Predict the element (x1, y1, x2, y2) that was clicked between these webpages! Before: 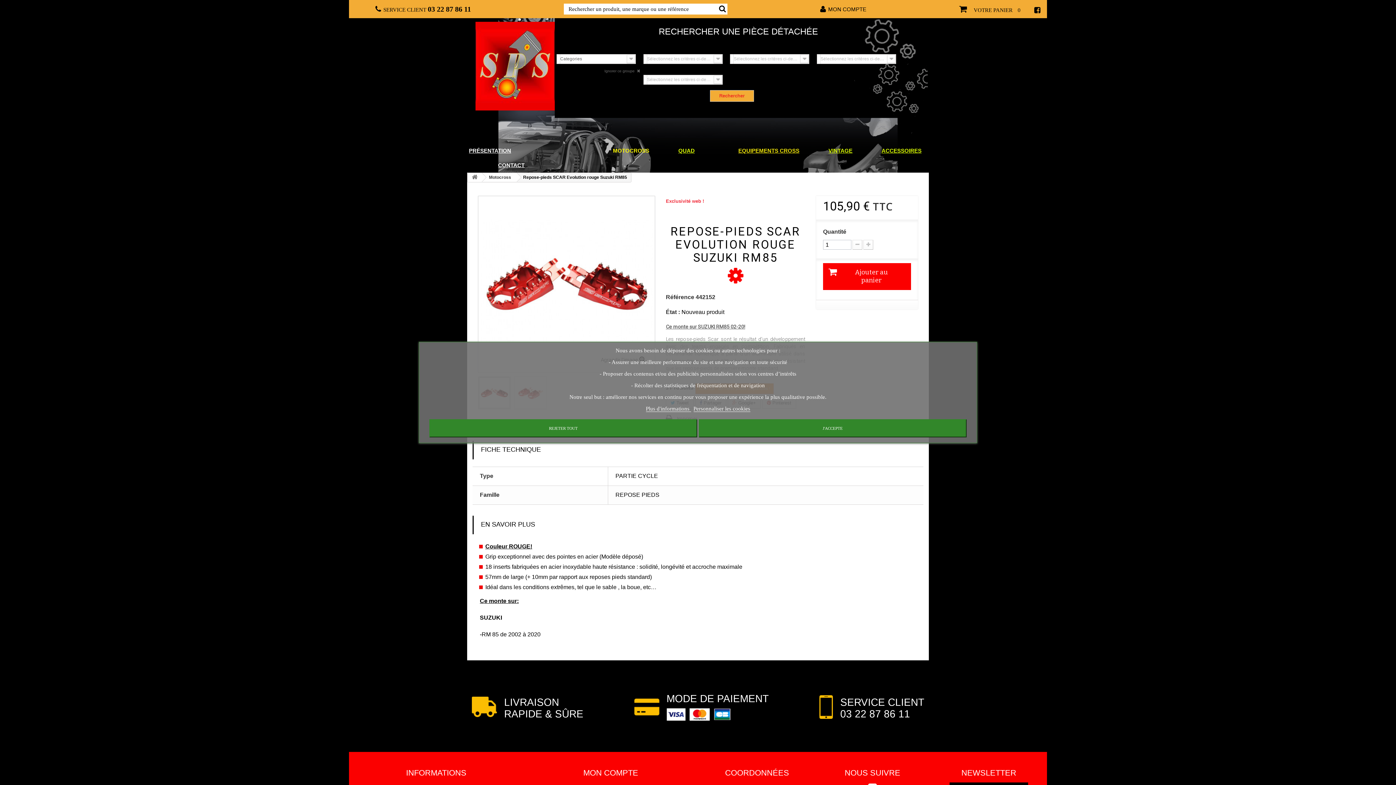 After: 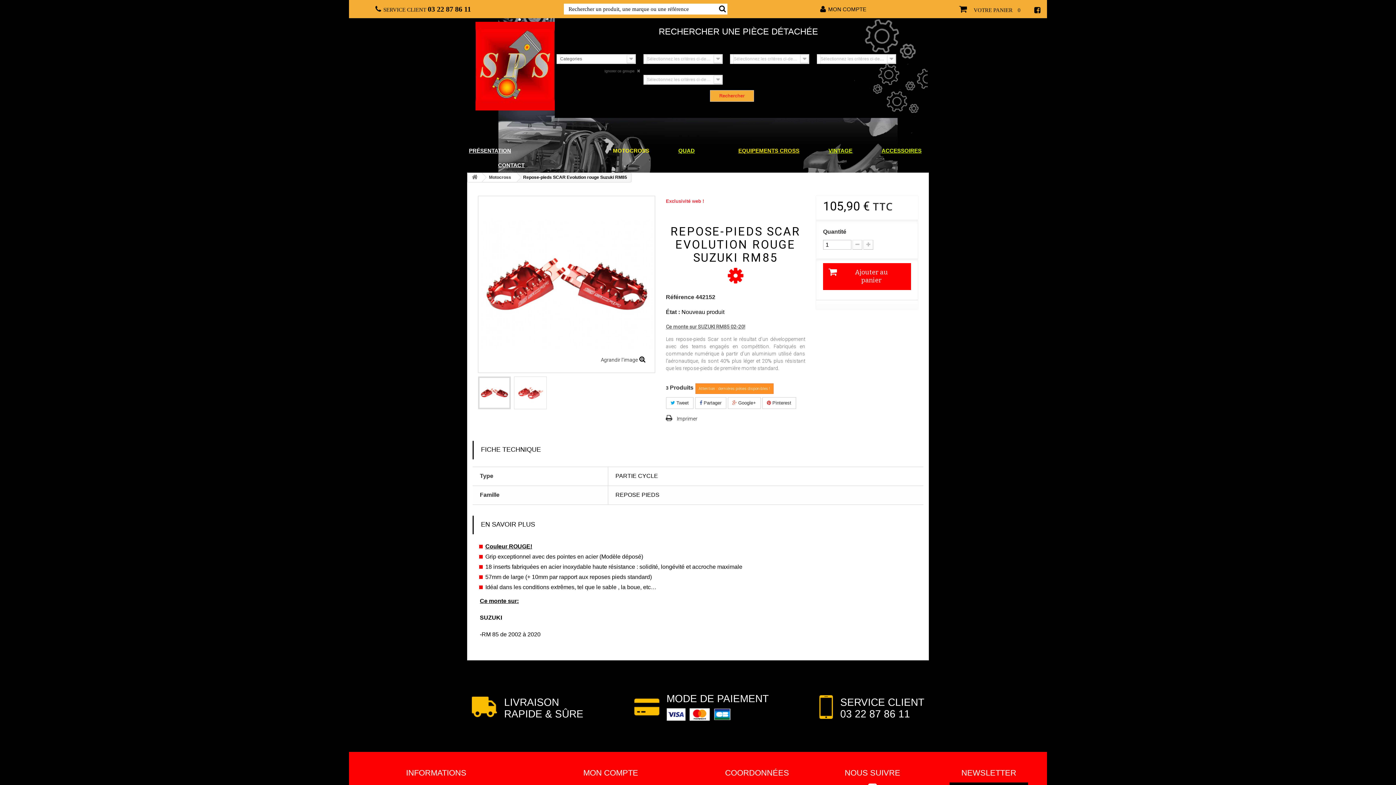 Action: bbox: (429, 419, 697, 437) label: REJETER TOUT